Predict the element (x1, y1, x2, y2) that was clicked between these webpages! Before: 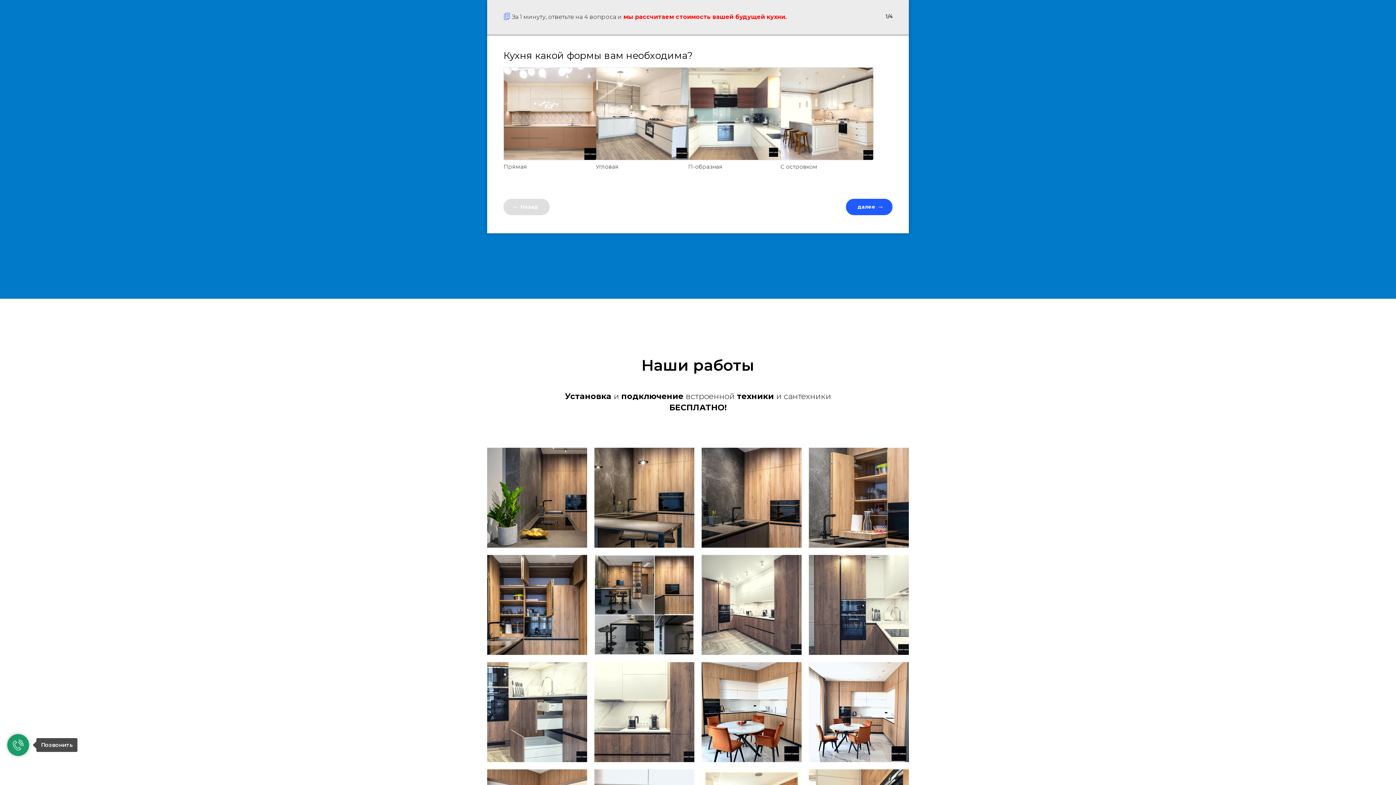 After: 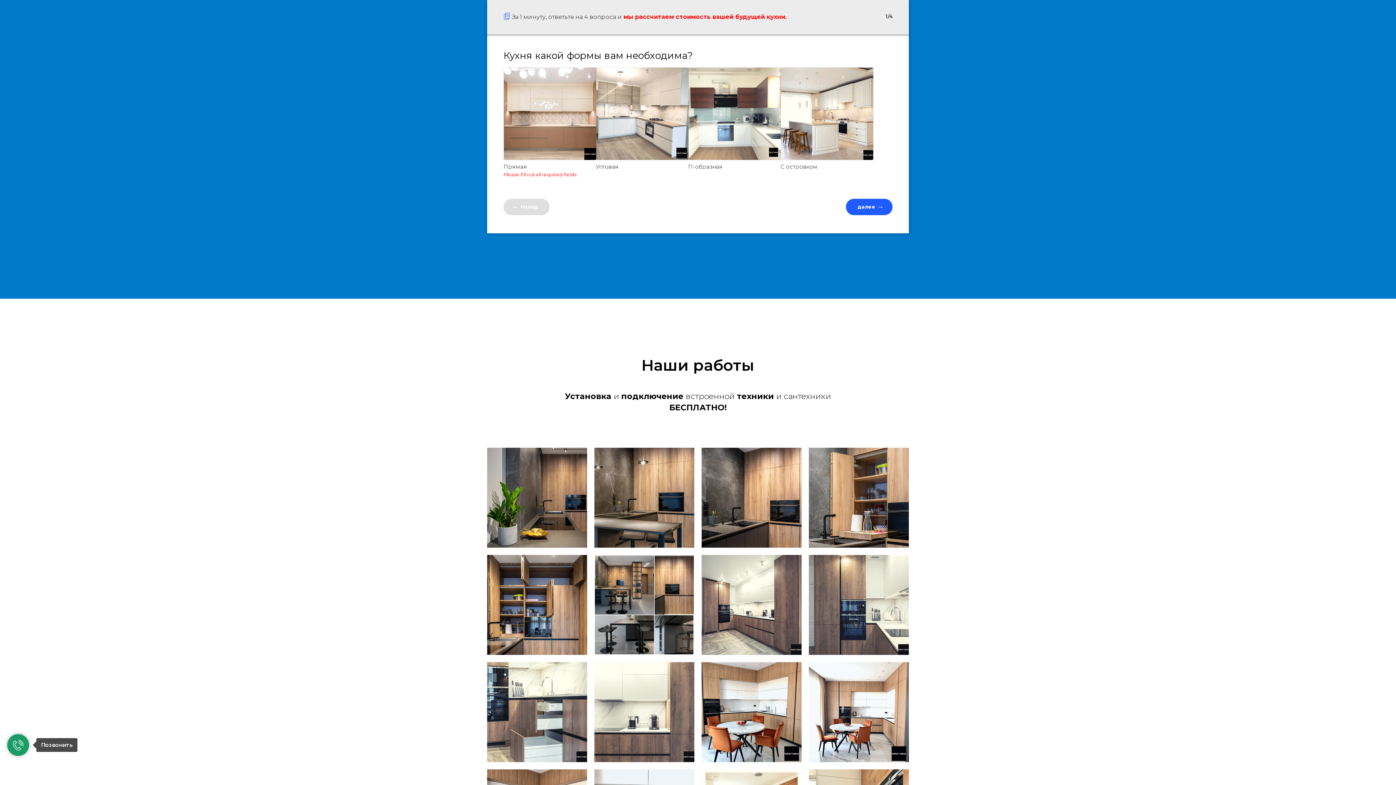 Action: bbox: (846, 198, 892, 215) label: далее